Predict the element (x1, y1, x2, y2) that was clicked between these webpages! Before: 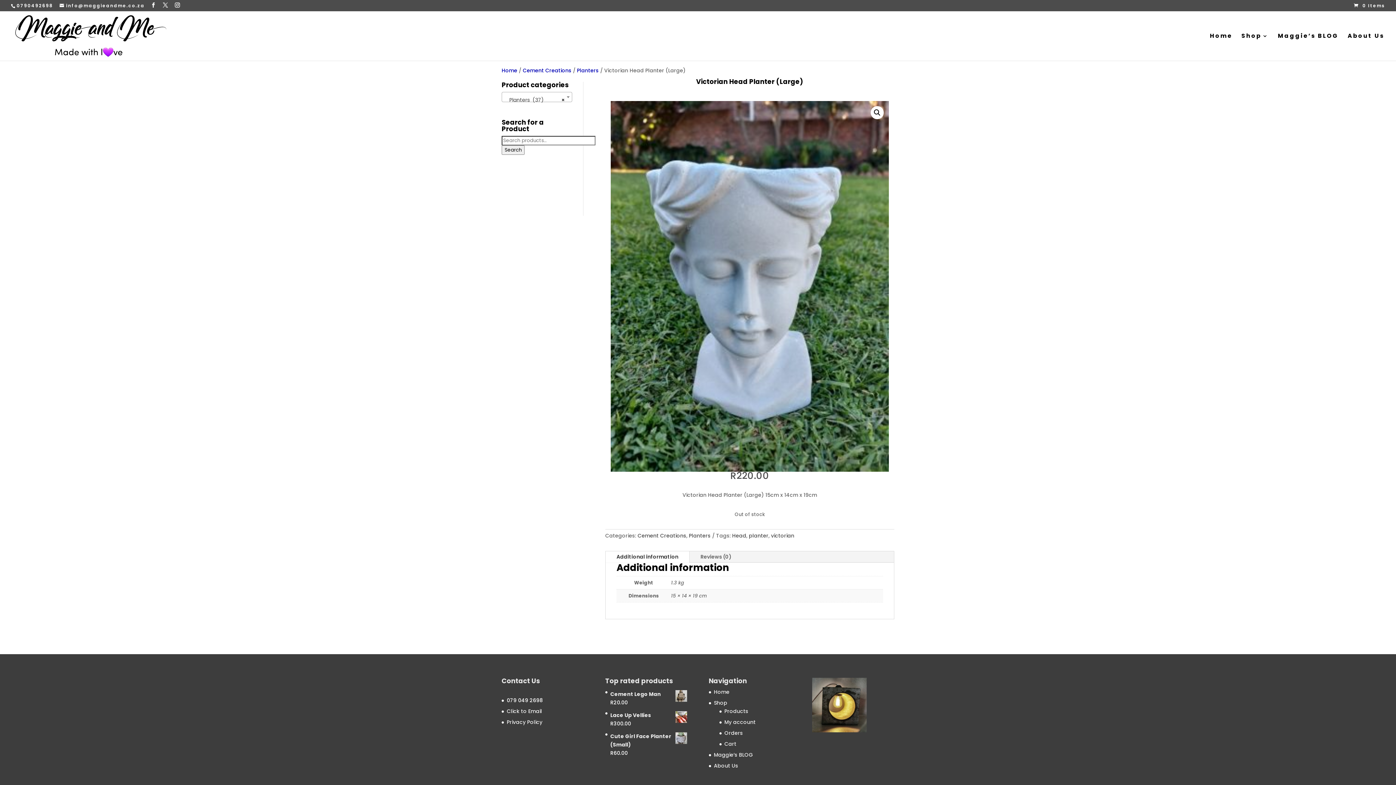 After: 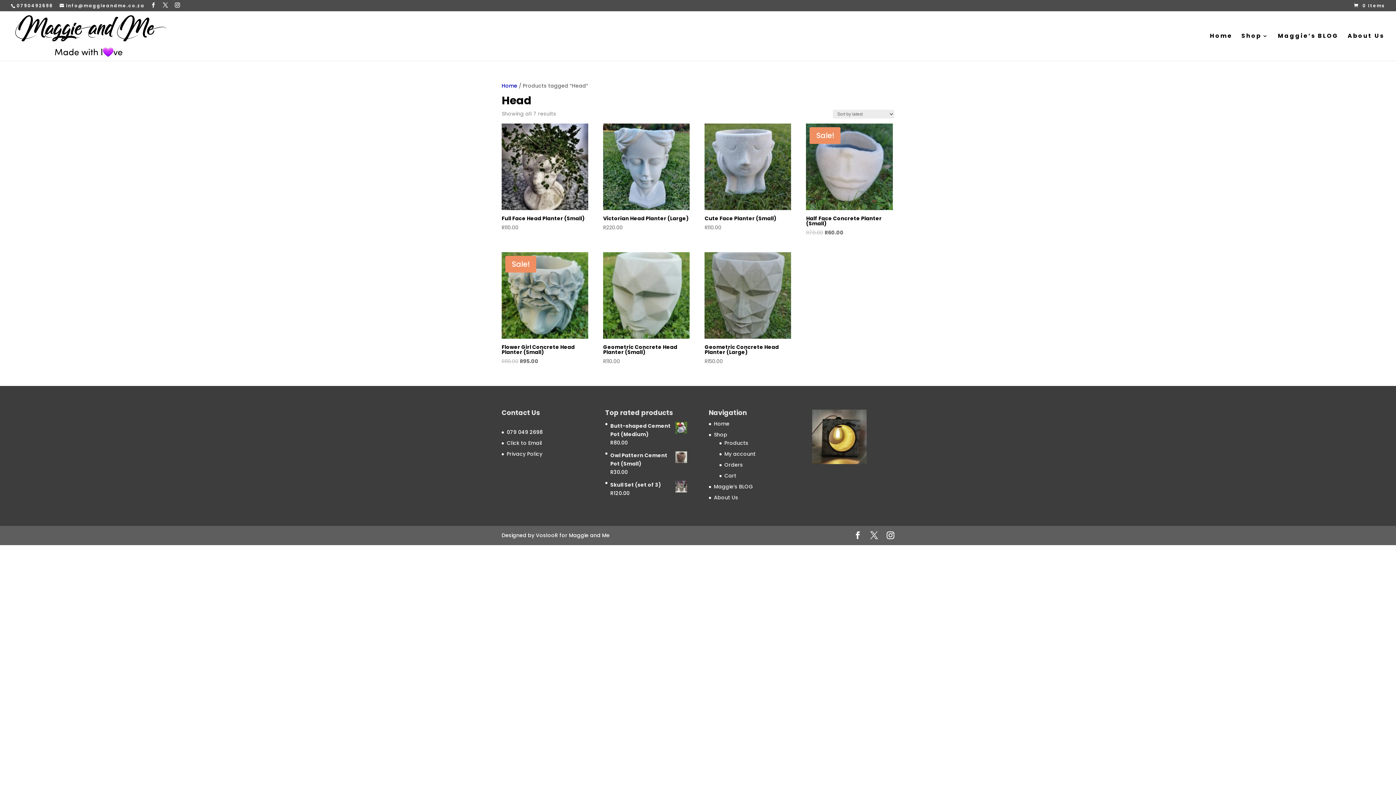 Action: bbox: (732, 532, 746, 539) label: Head